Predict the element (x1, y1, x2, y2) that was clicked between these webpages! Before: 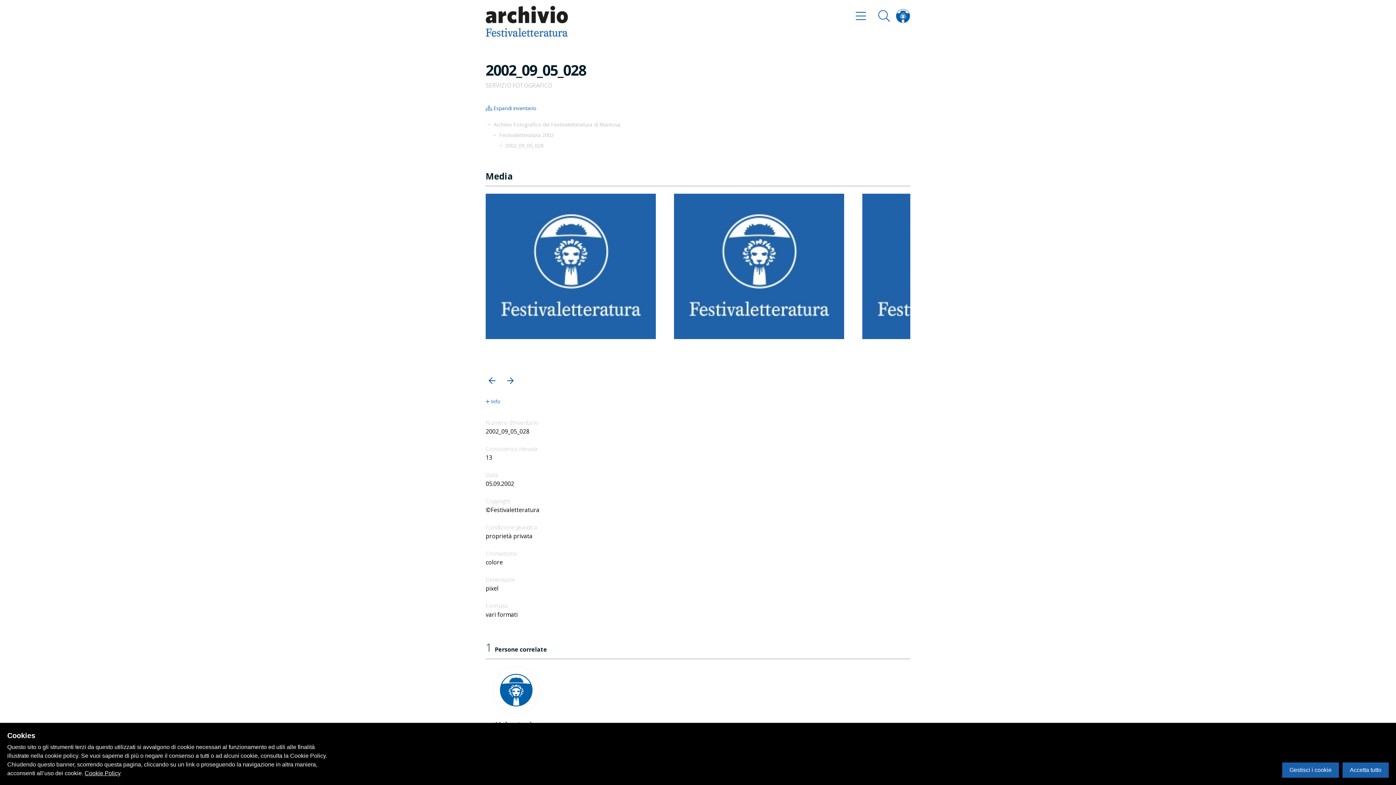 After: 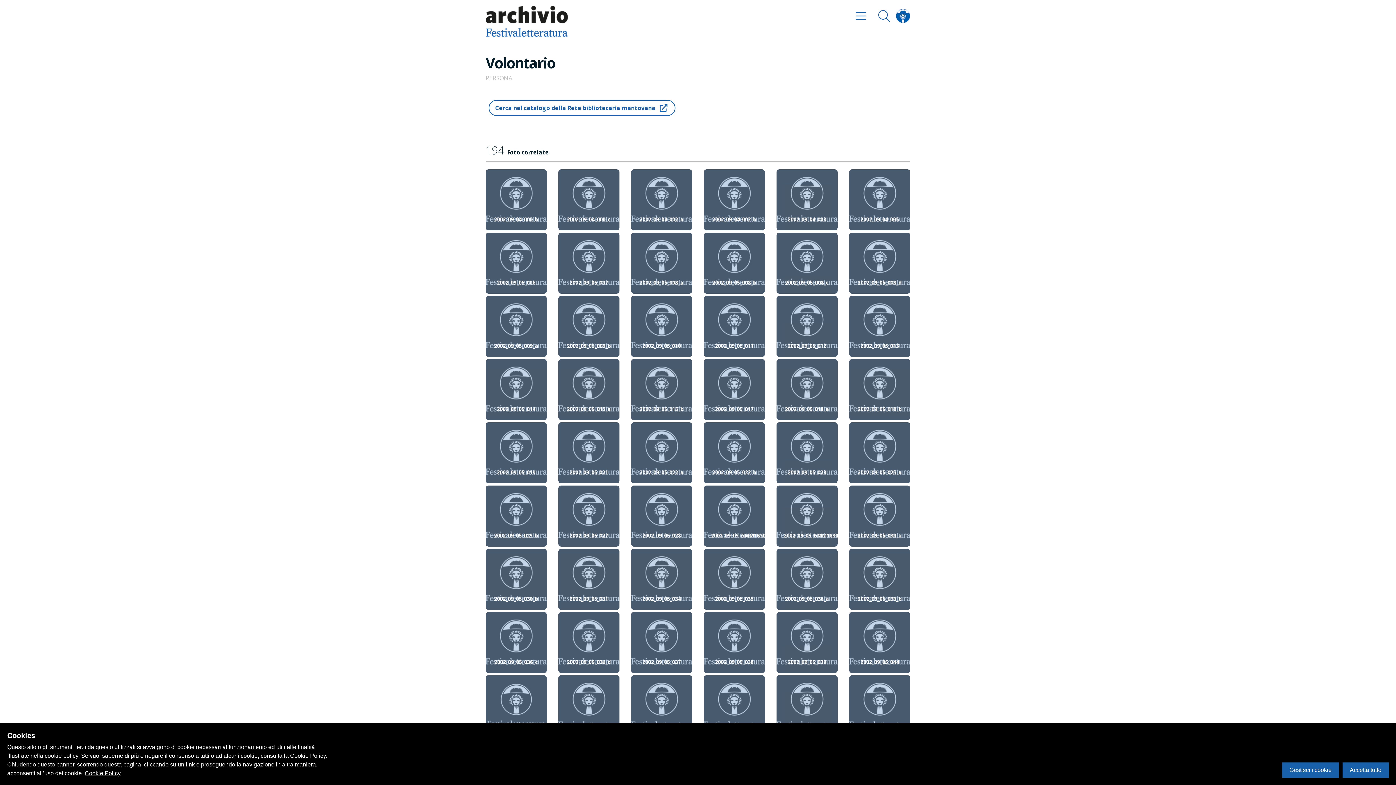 Action: label: Volontario bbox: (485, 667, 546, 728)